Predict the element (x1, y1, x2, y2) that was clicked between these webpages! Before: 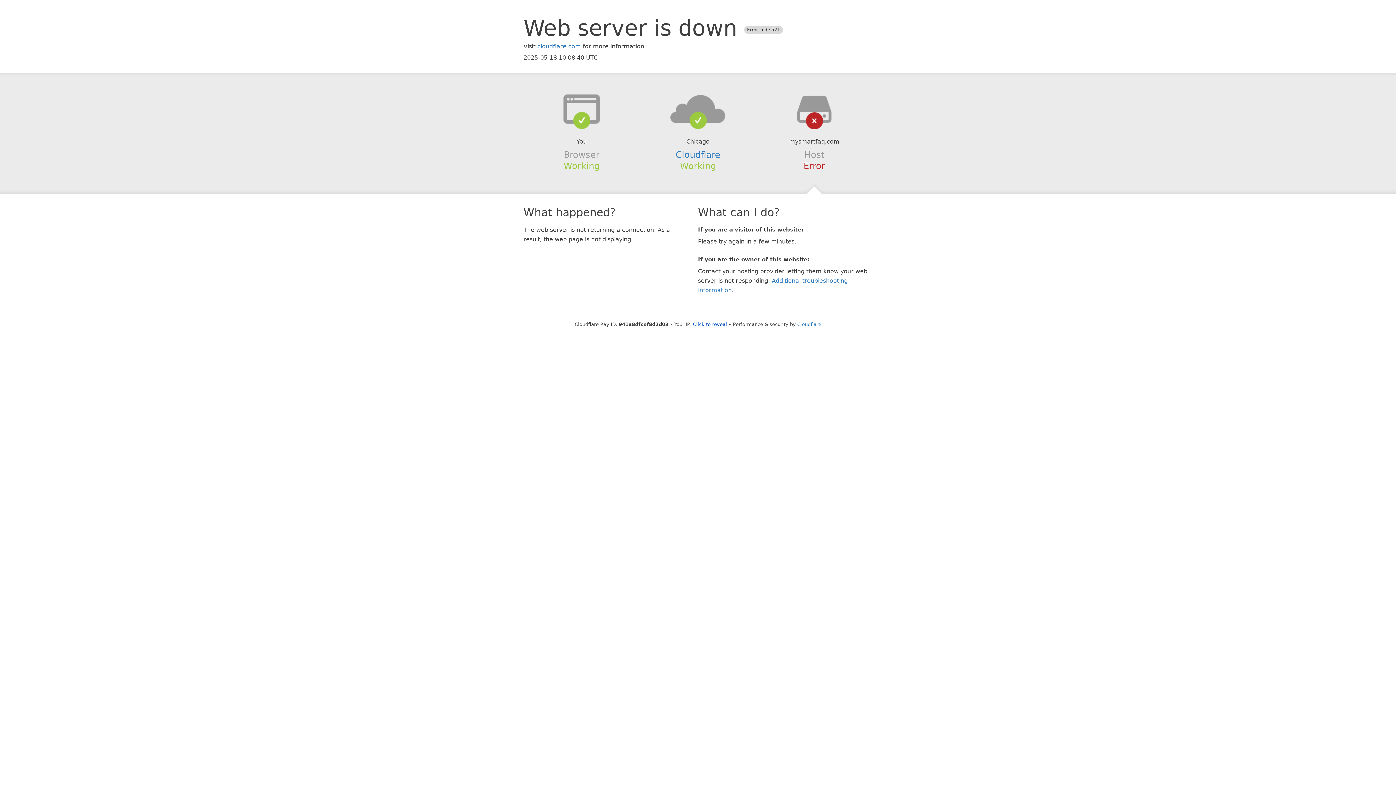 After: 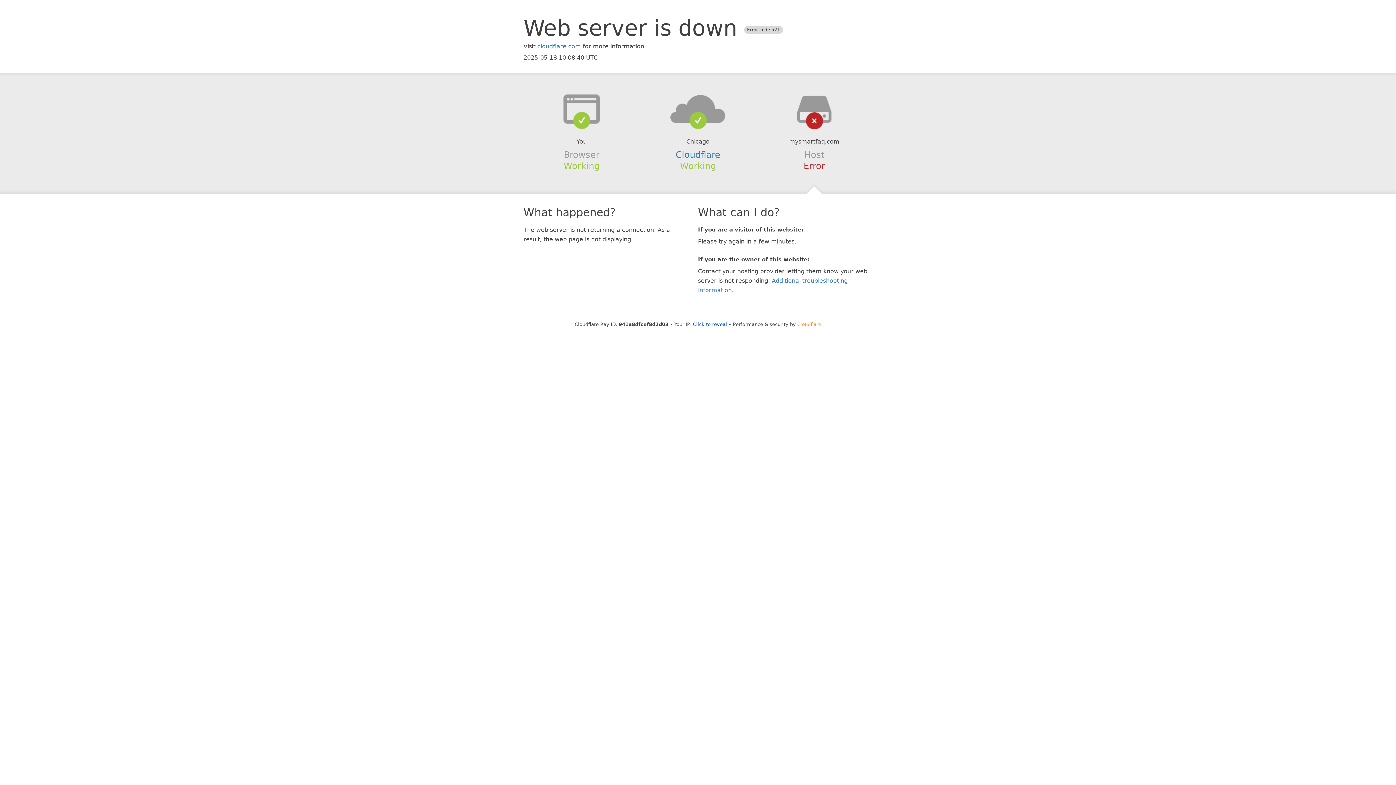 Action: label: Cloudflare bbox: (797, 321, 821, 327)